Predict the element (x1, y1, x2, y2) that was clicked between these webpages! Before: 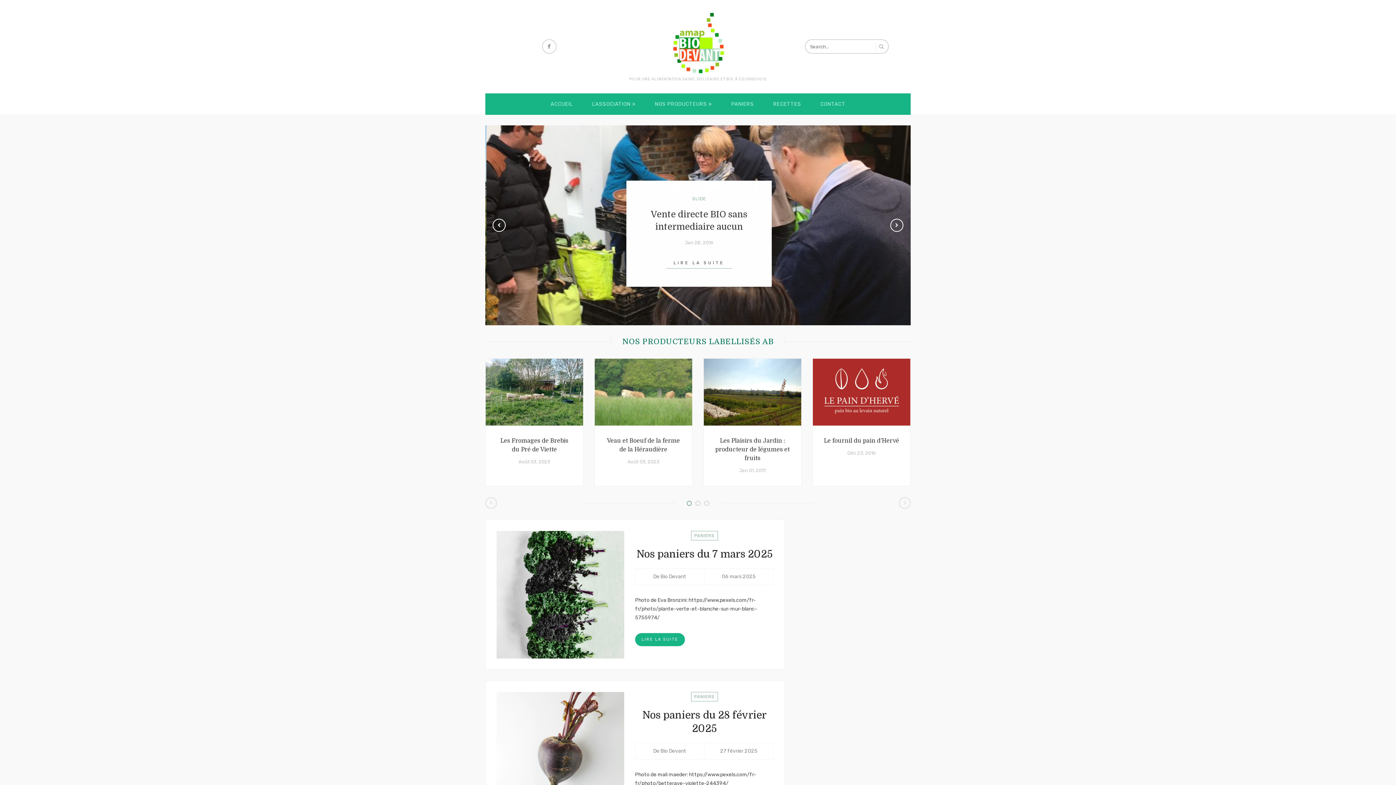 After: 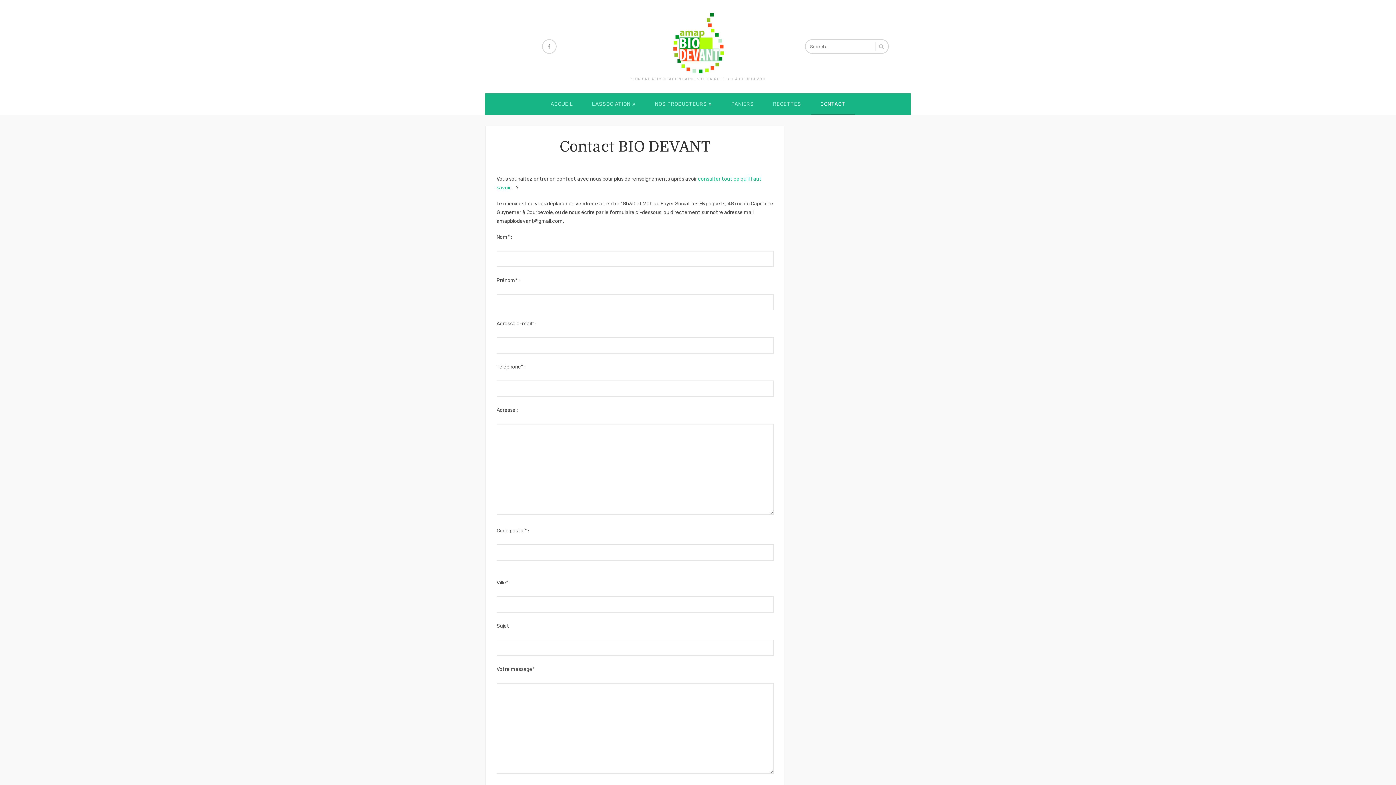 Action: label: CONTACT bbox: (811, 93, 854, 114)